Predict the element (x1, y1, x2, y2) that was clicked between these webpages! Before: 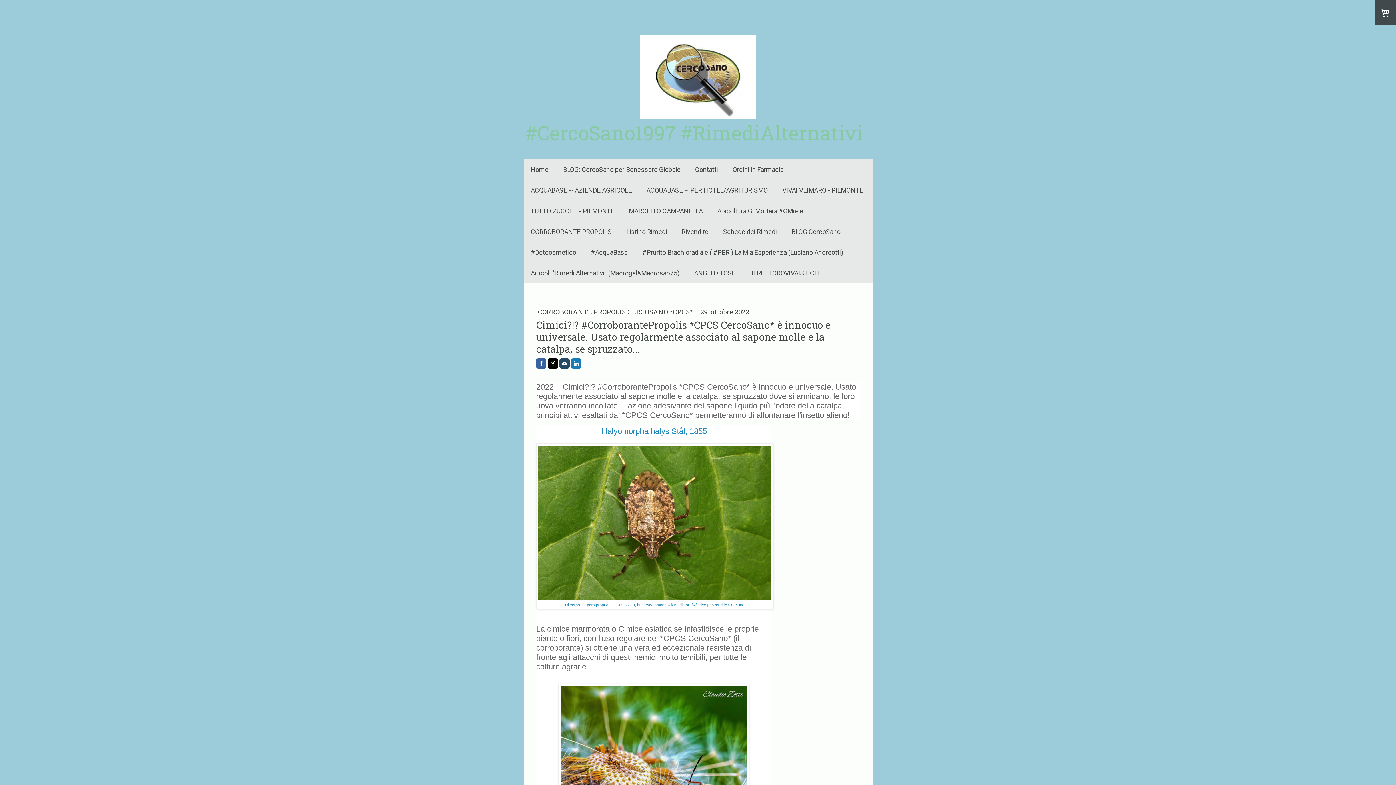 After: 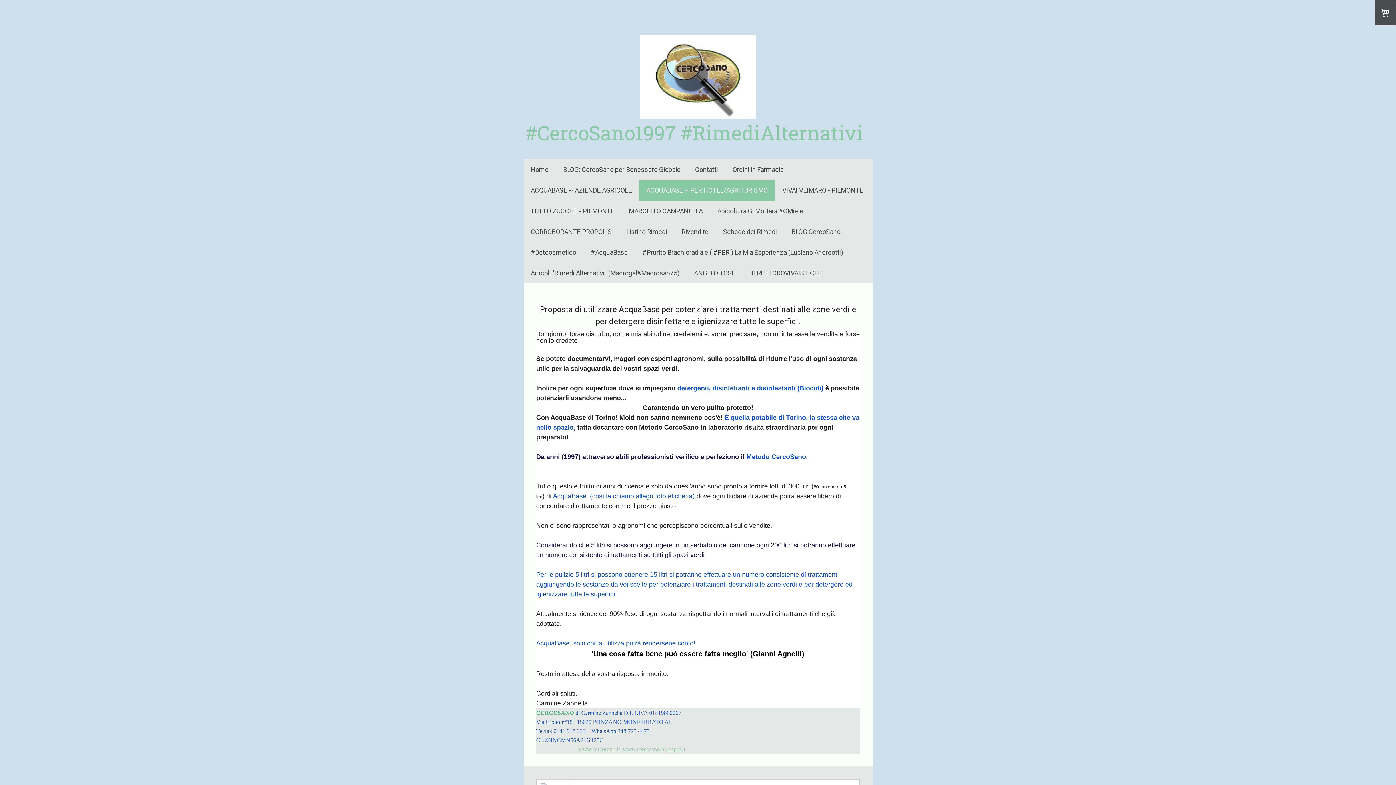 Action: bbox: (639, 180, 775, 200) label: ACQUABASE ~ PER HOTEL/AGRITURISMO